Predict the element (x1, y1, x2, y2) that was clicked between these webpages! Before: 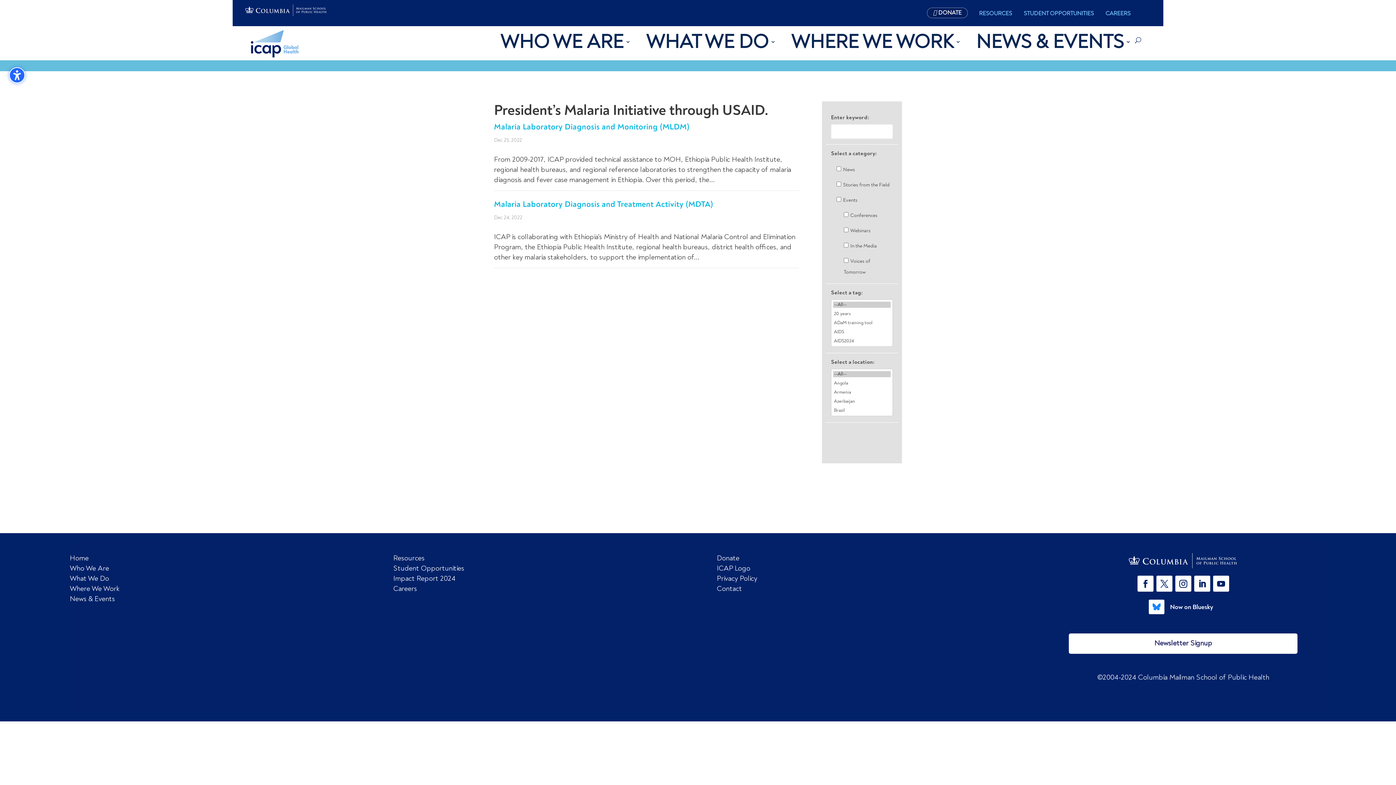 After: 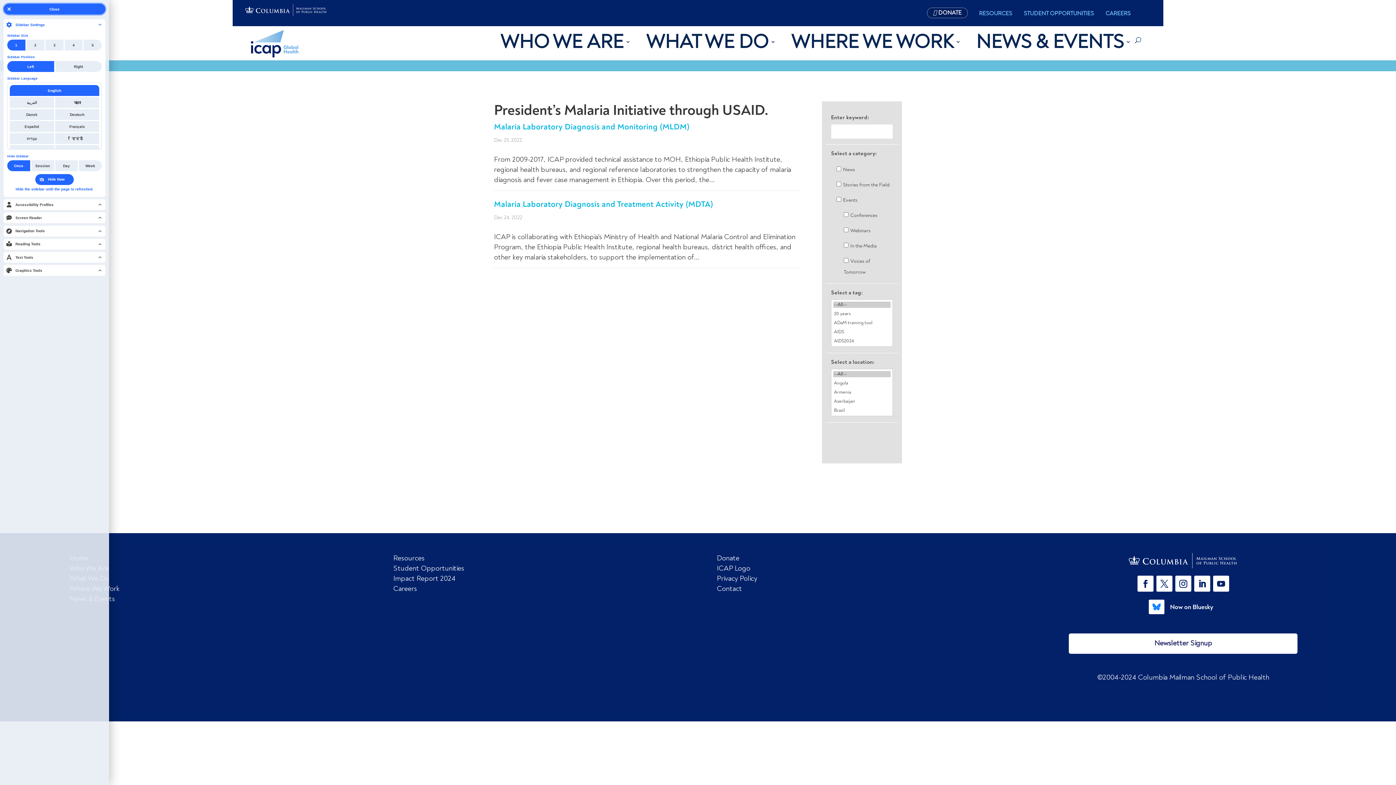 Action: bbox: (9, 67, 25, 83) label: Toggle the accessibility sidebar. (⇧⌃K)